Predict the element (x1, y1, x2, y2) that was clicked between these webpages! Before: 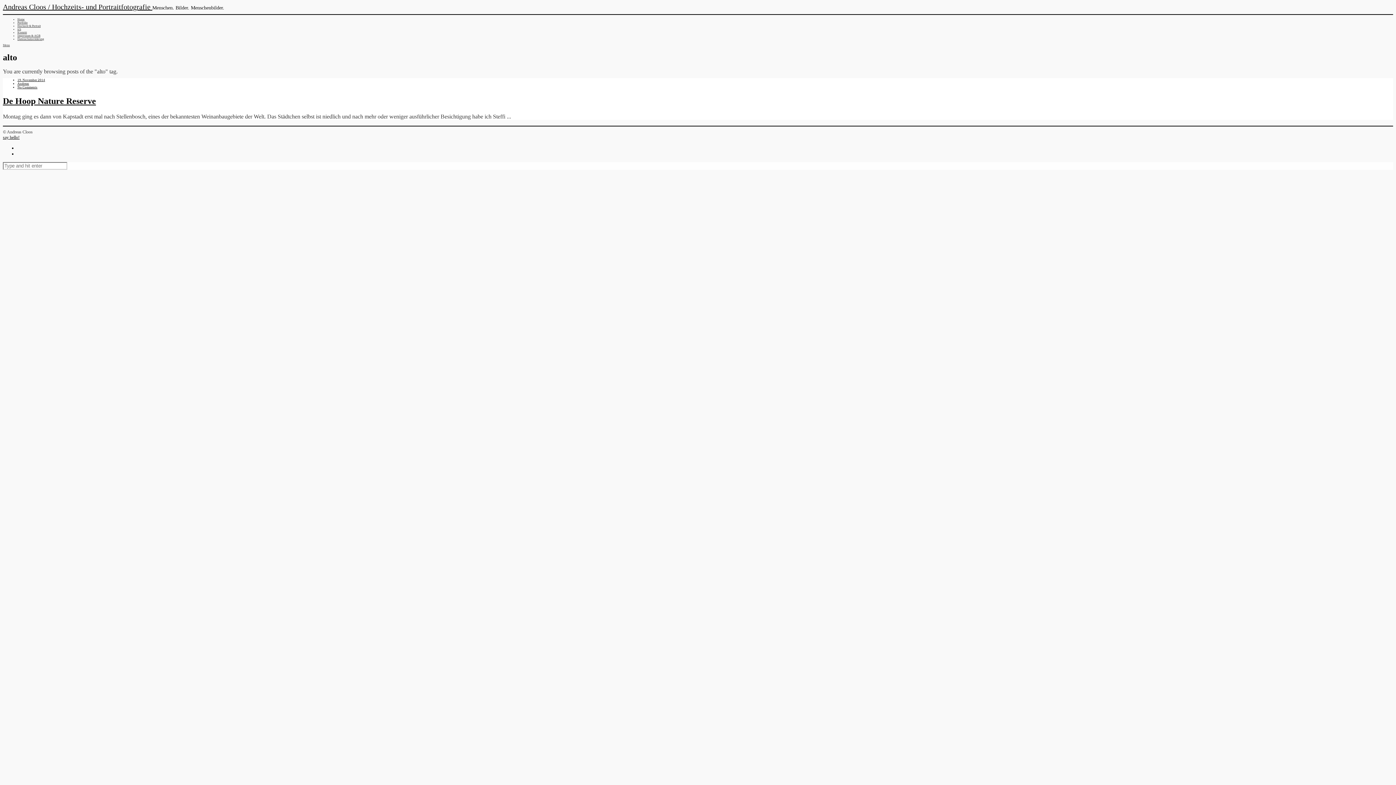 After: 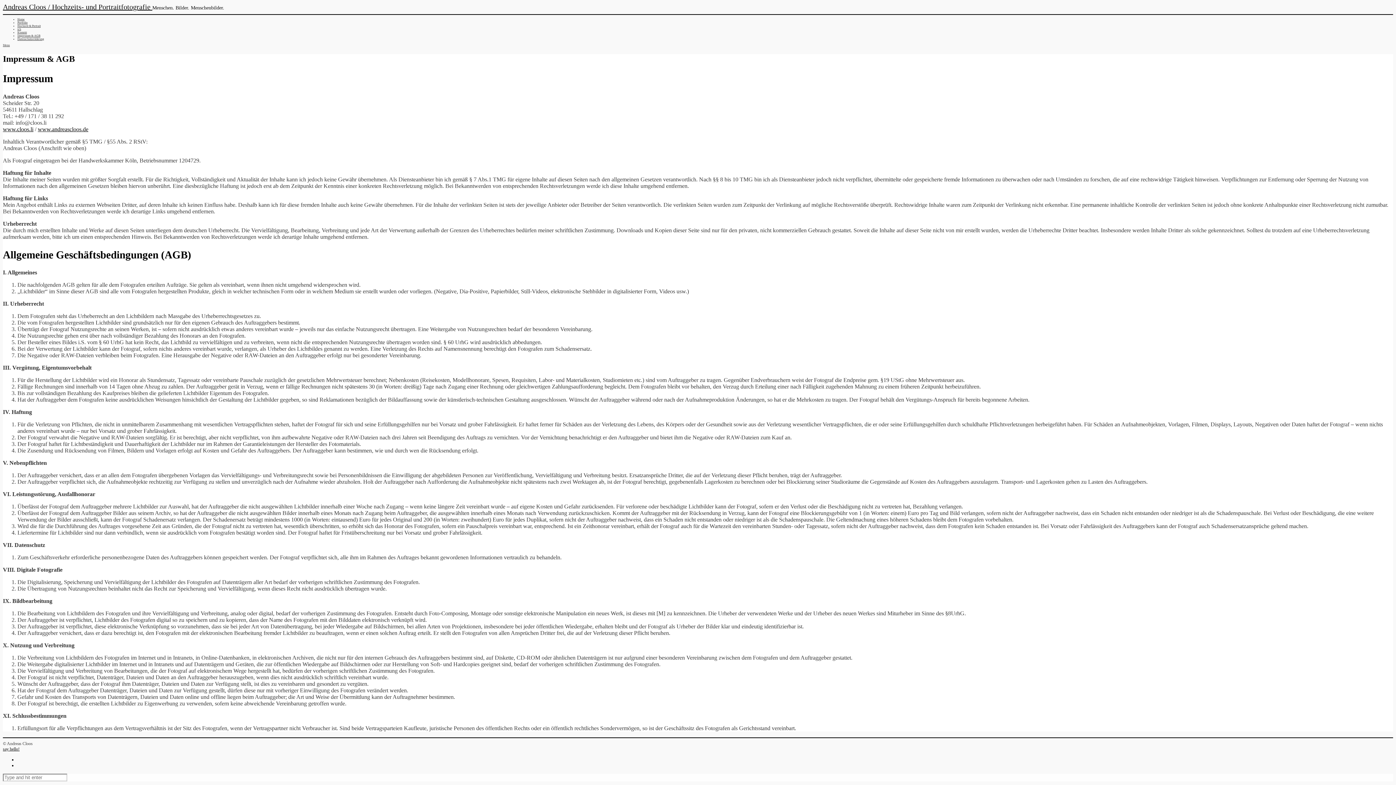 Action: label: Impressum & AGB bbox: (17, 34, 40, 37)